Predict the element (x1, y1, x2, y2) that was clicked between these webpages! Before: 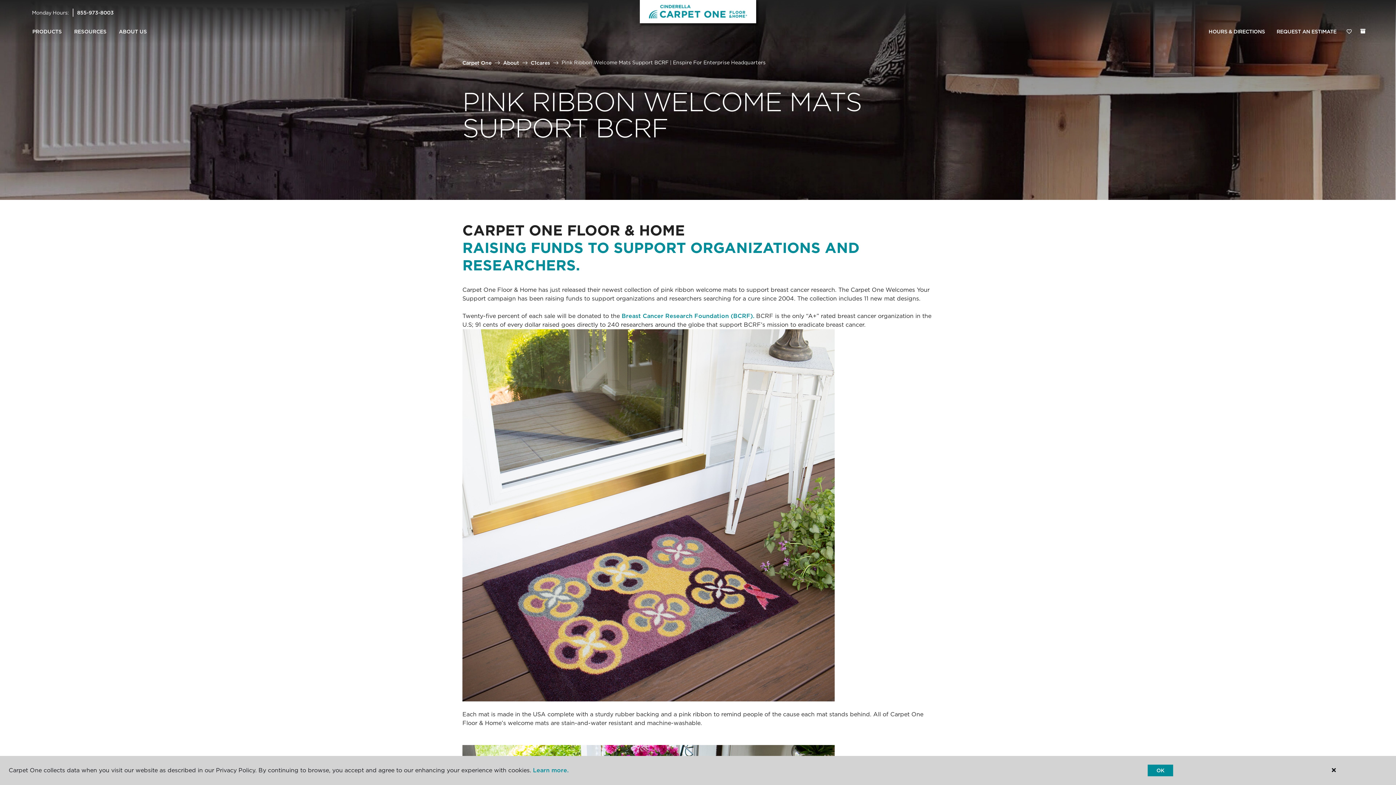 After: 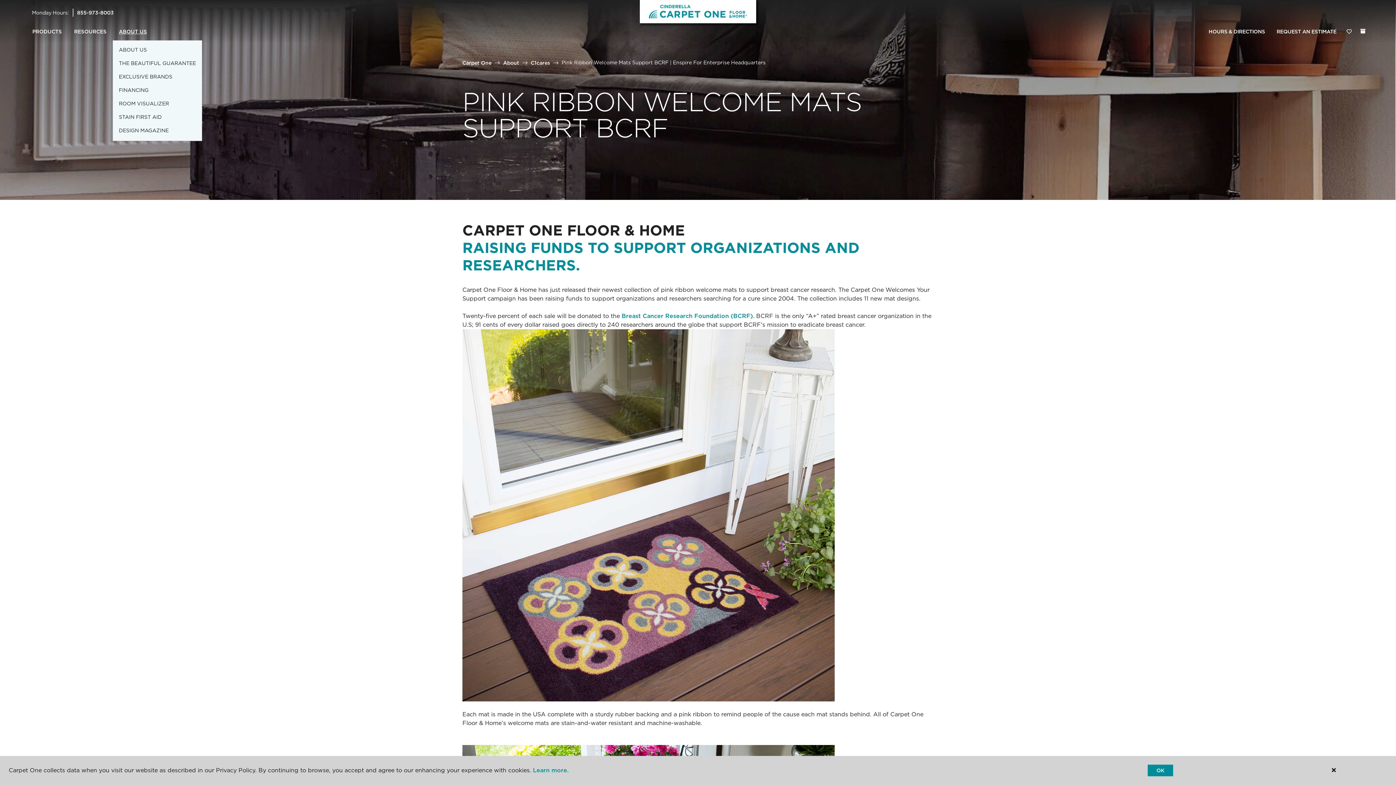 Action: bbox: (112, 23, 153, 40) label: ABOUT US